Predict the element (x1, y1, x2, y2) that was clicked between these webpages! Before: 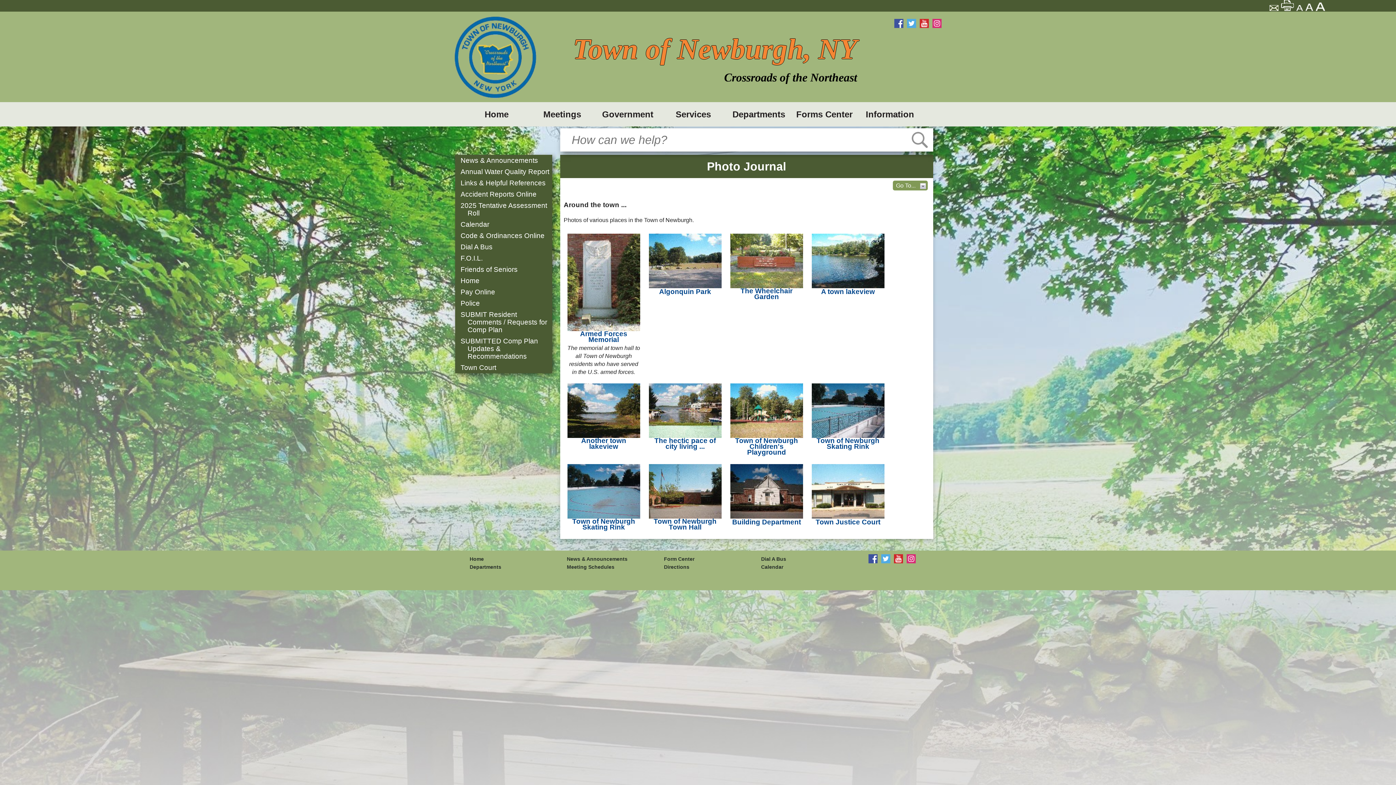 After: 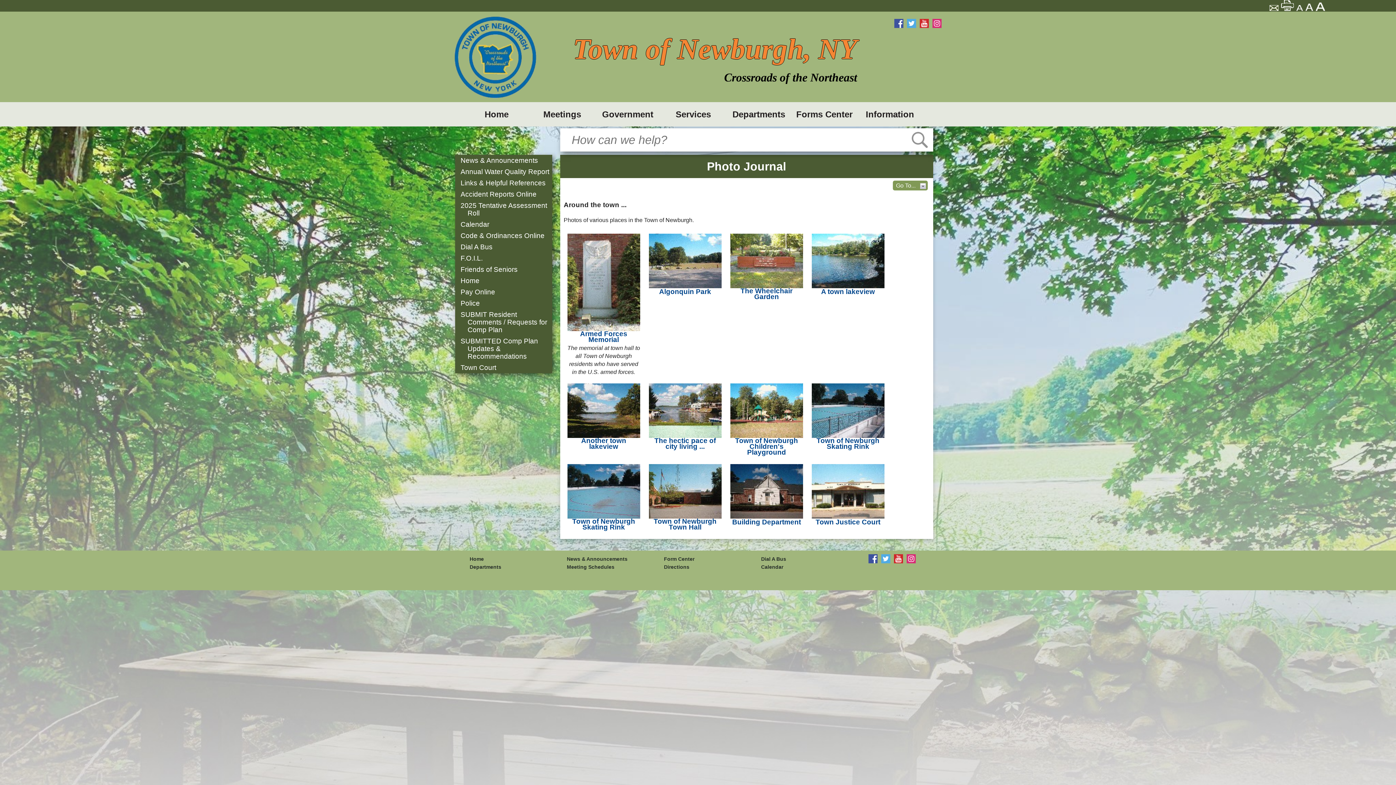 Action: bbox: (918, 19, 930, 26)